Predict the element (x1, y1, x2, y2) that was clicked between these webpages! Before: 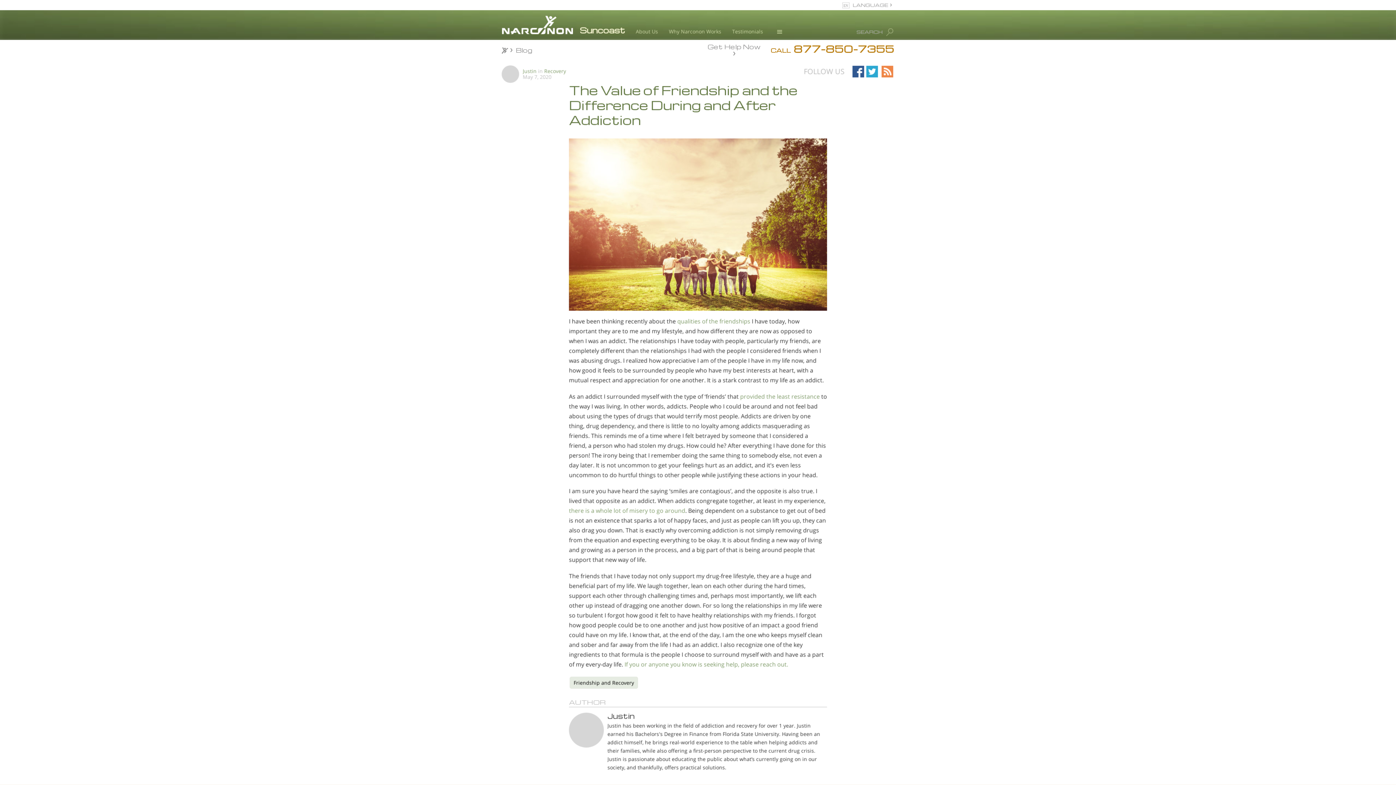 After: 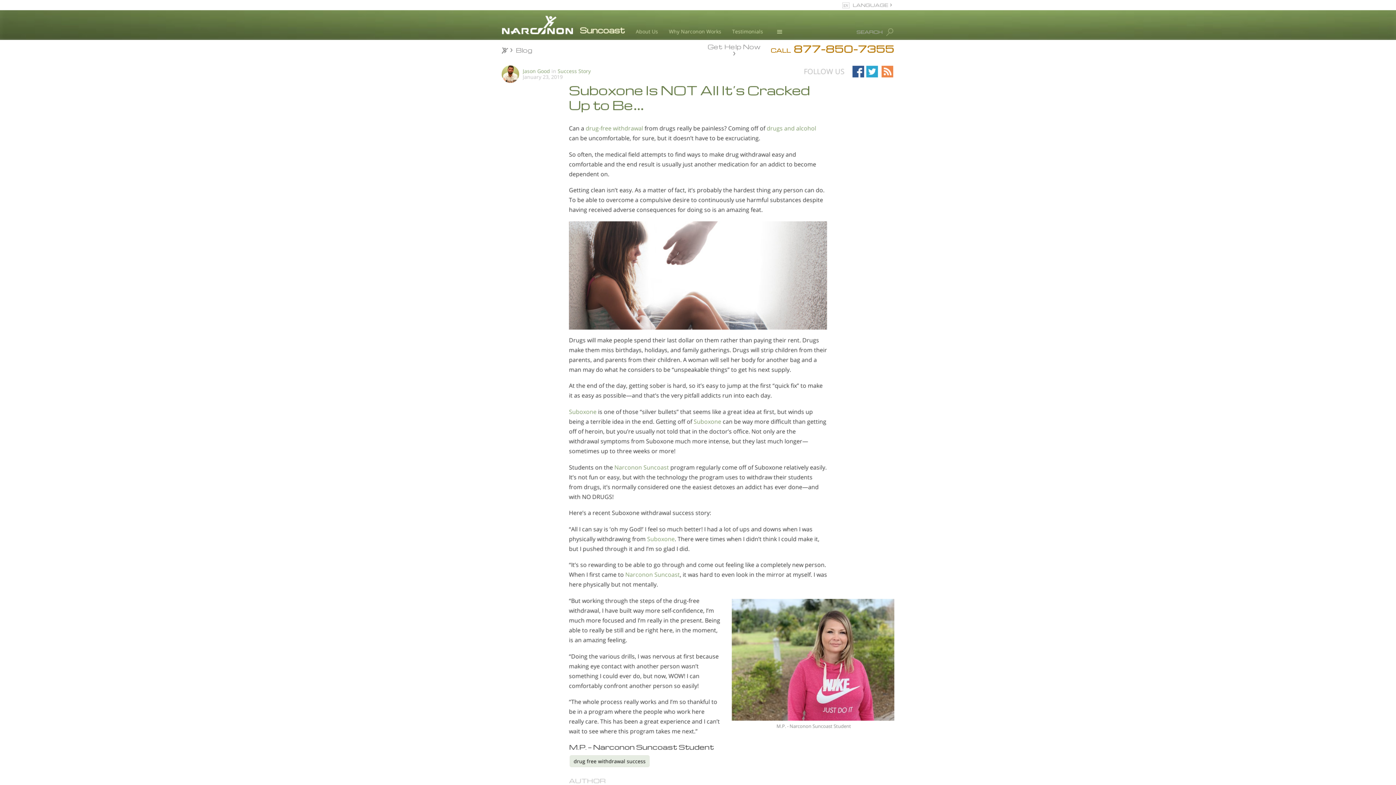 Action: bbox: (740, 392, 820, 400) label: provided the least resistance